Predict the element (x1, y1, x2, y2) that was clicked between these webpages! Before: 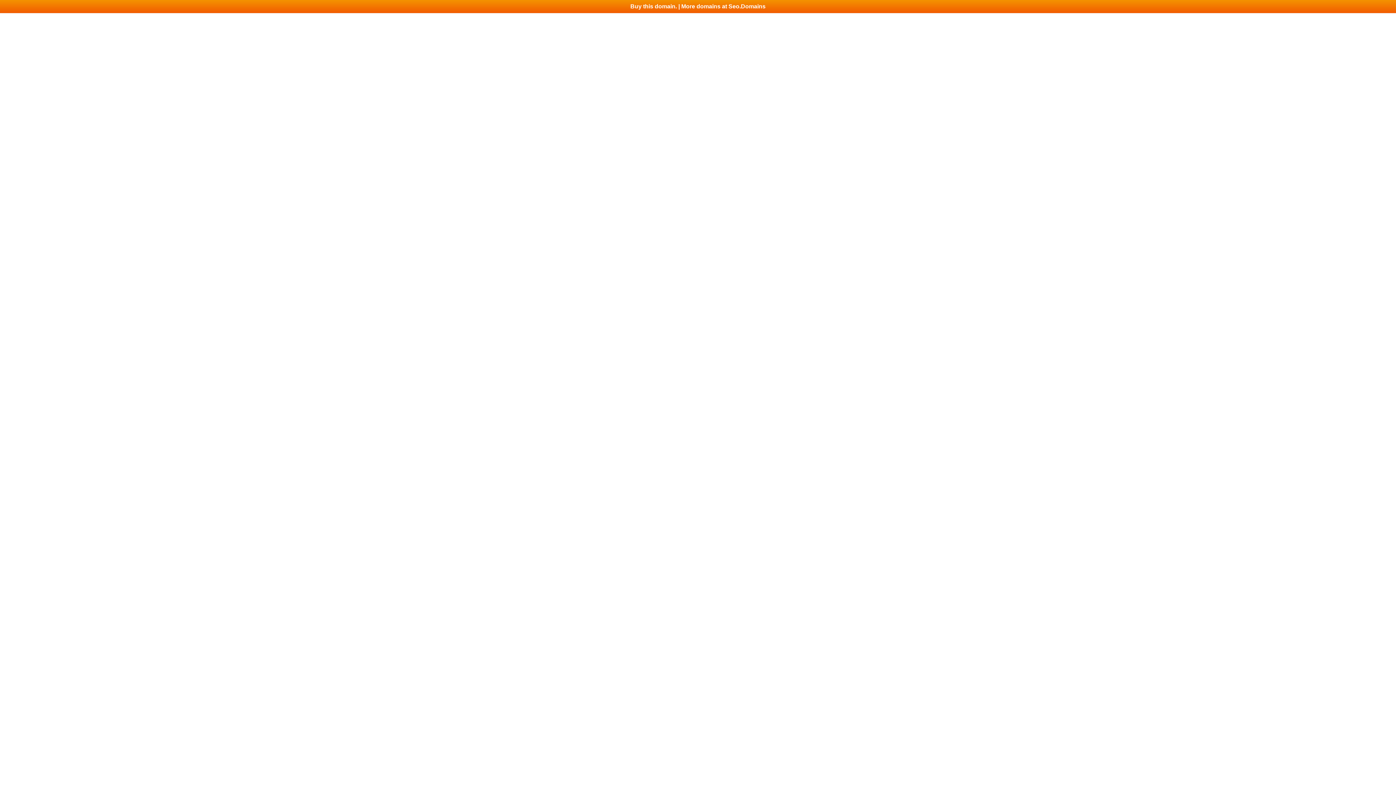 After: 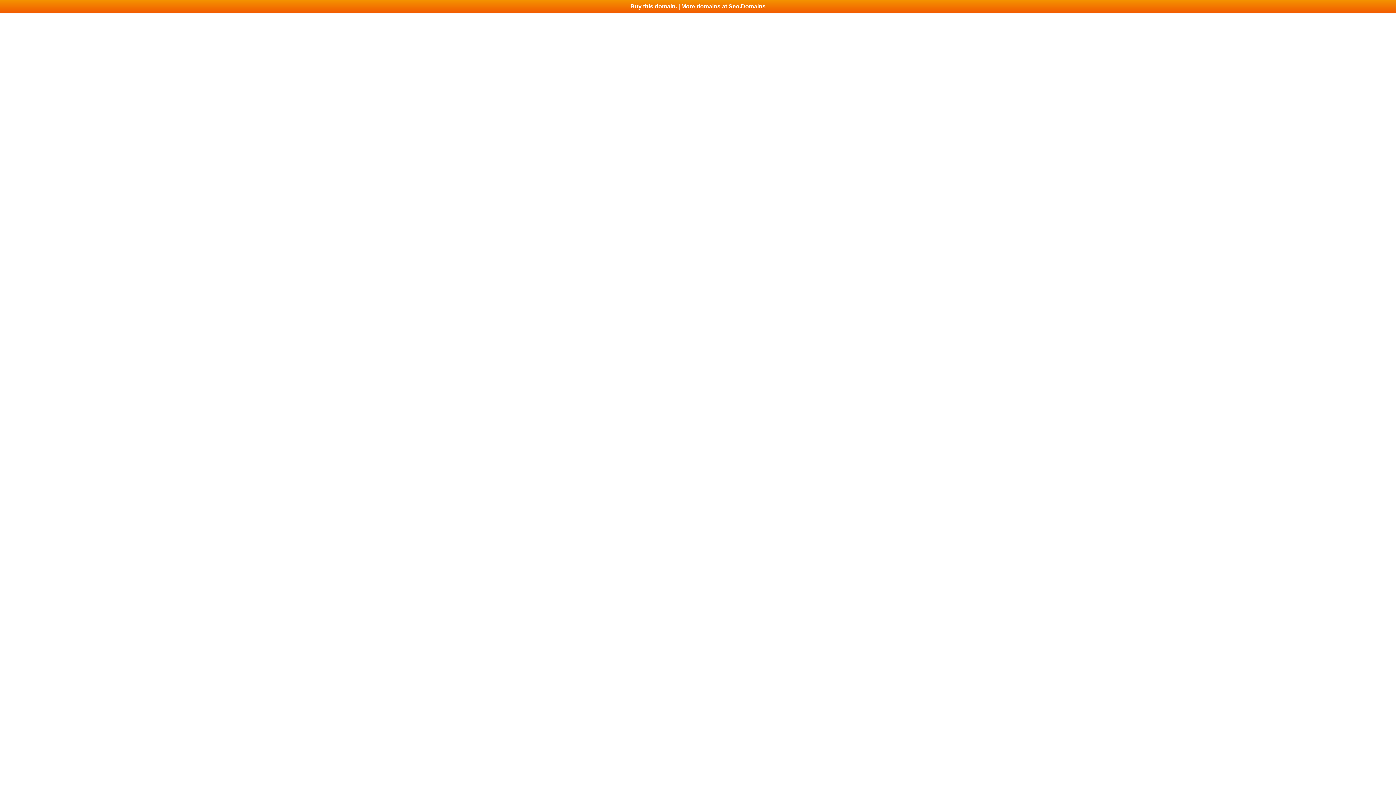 Action: bbox: (0, 0, 1396, 13) label: Buy this domain. | More domains at Seo.Domains